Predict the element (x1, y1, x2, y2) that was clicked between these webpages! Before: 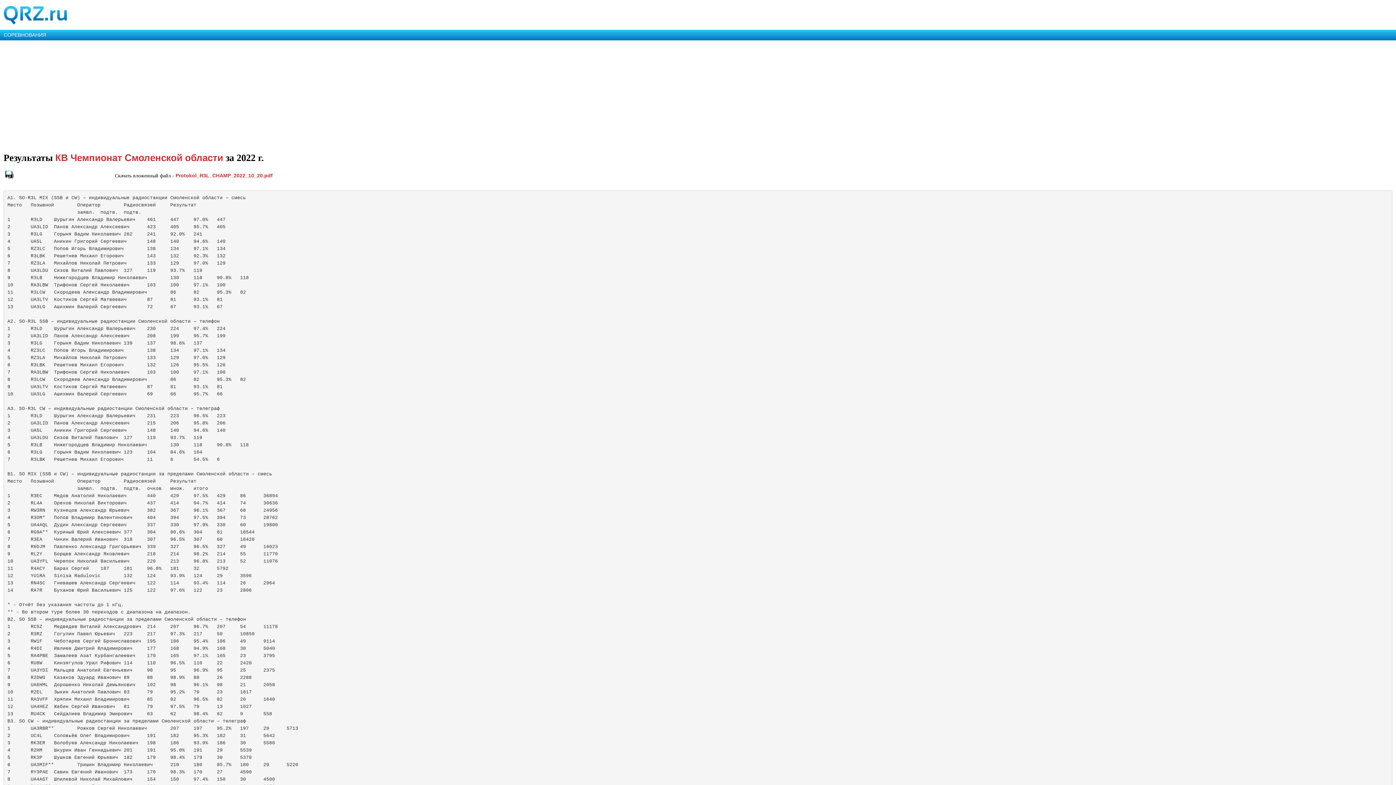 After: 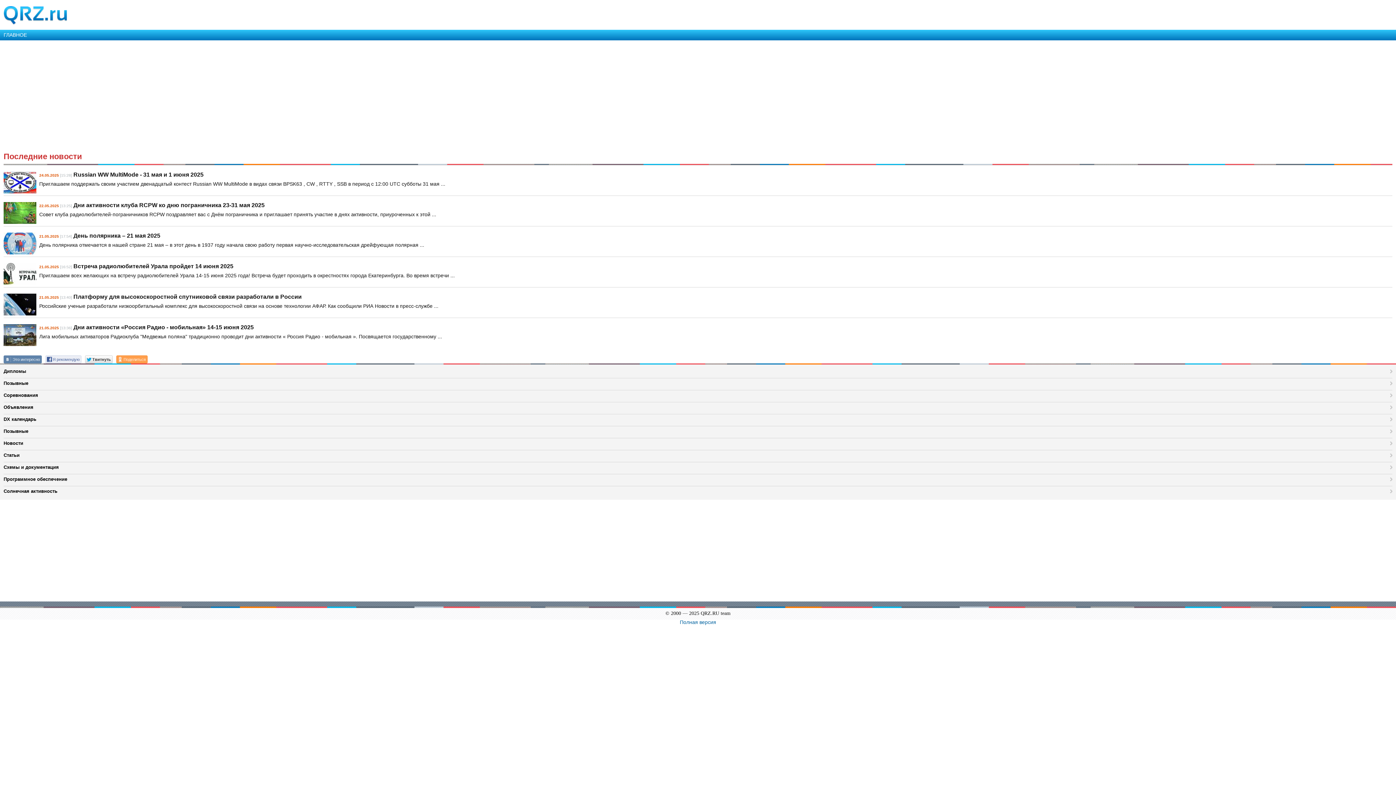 Action: bbox: (3, 6, 69, 24)